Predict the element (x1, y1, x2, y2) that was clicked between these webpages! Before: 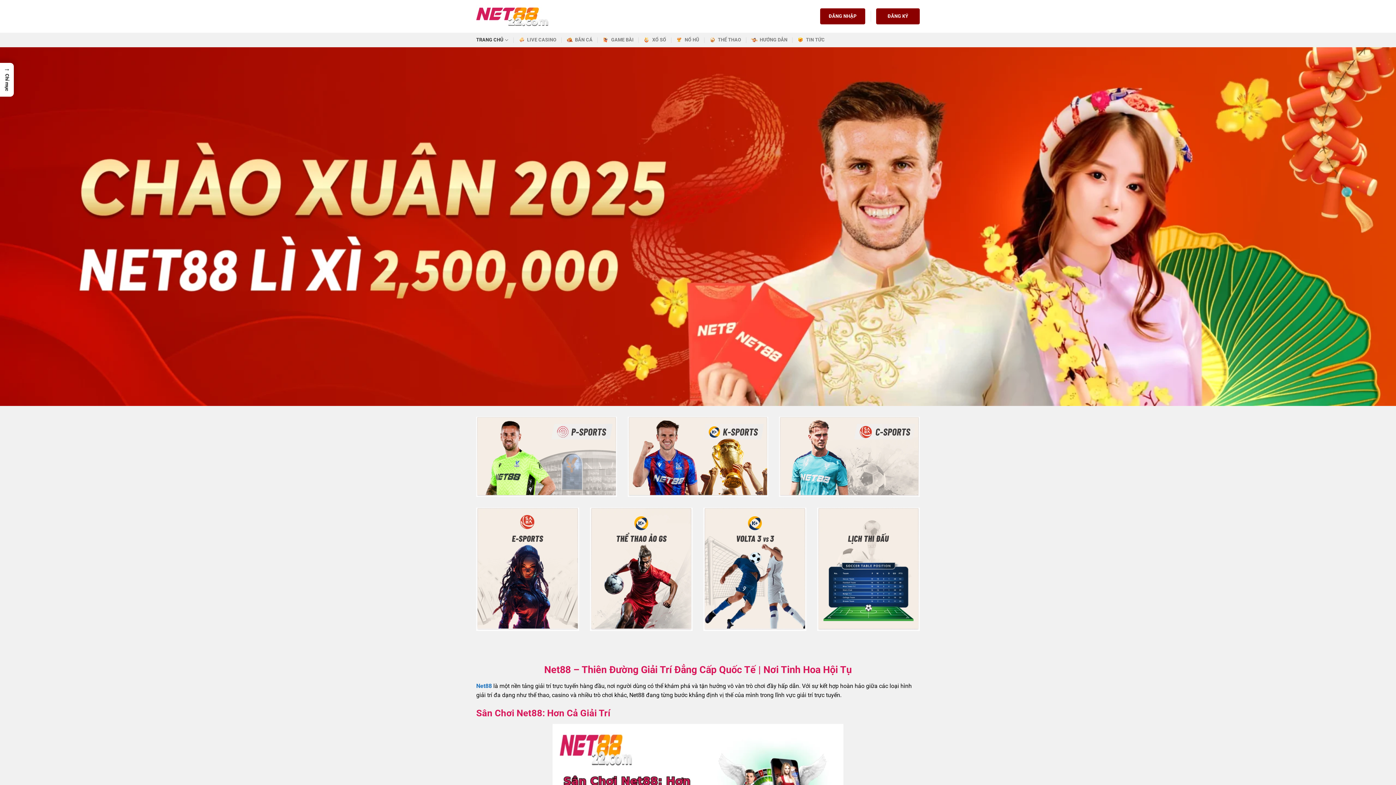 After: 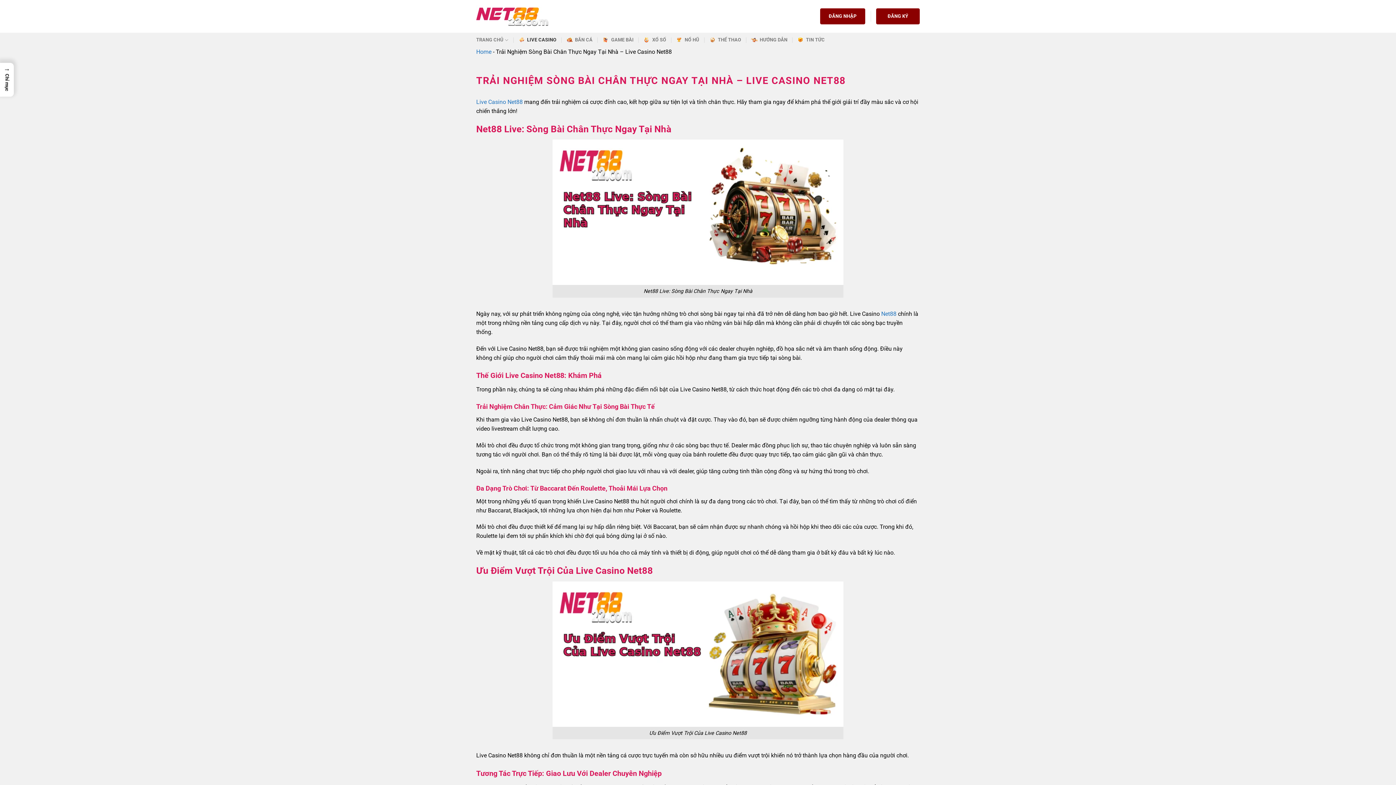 Action: bbox: (518, 33, 556, 46) label: LIVE CASINO